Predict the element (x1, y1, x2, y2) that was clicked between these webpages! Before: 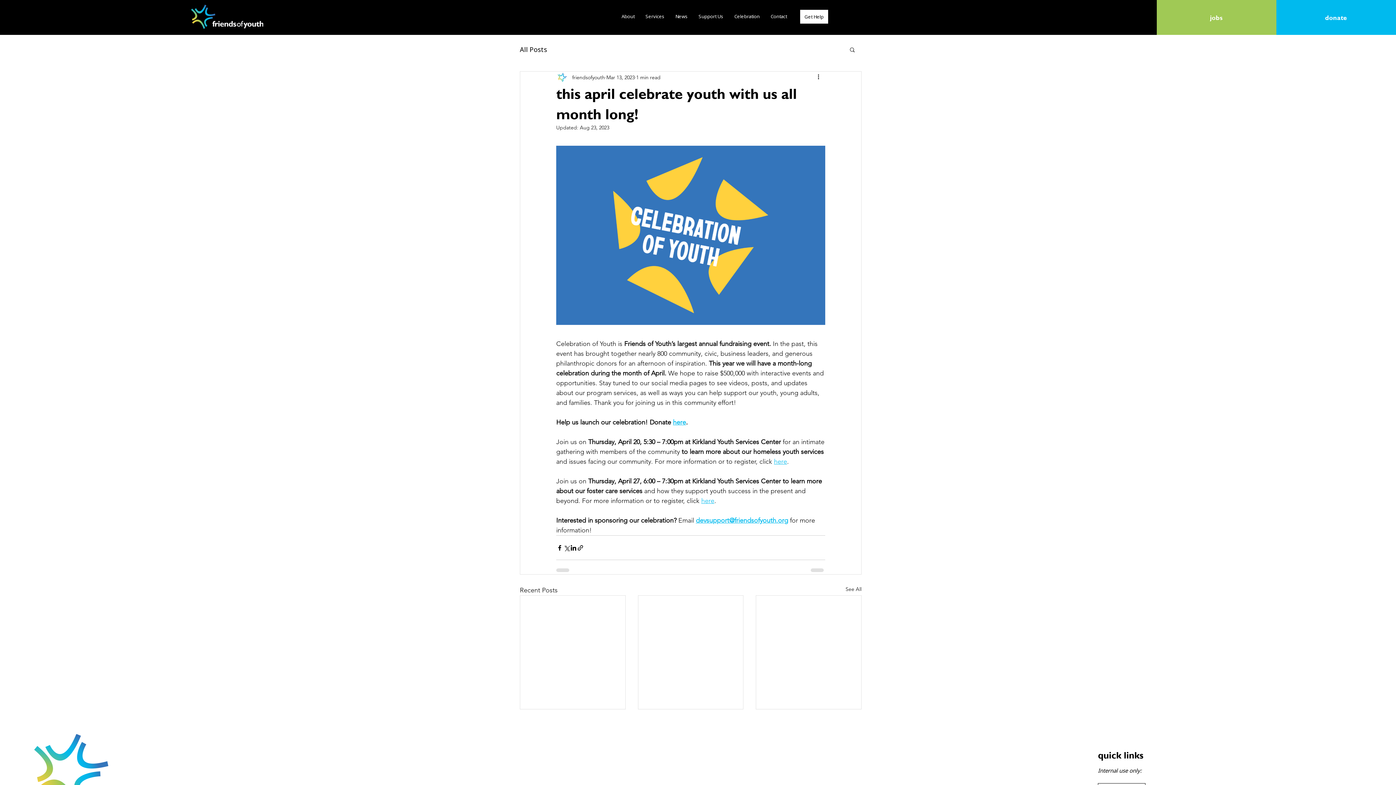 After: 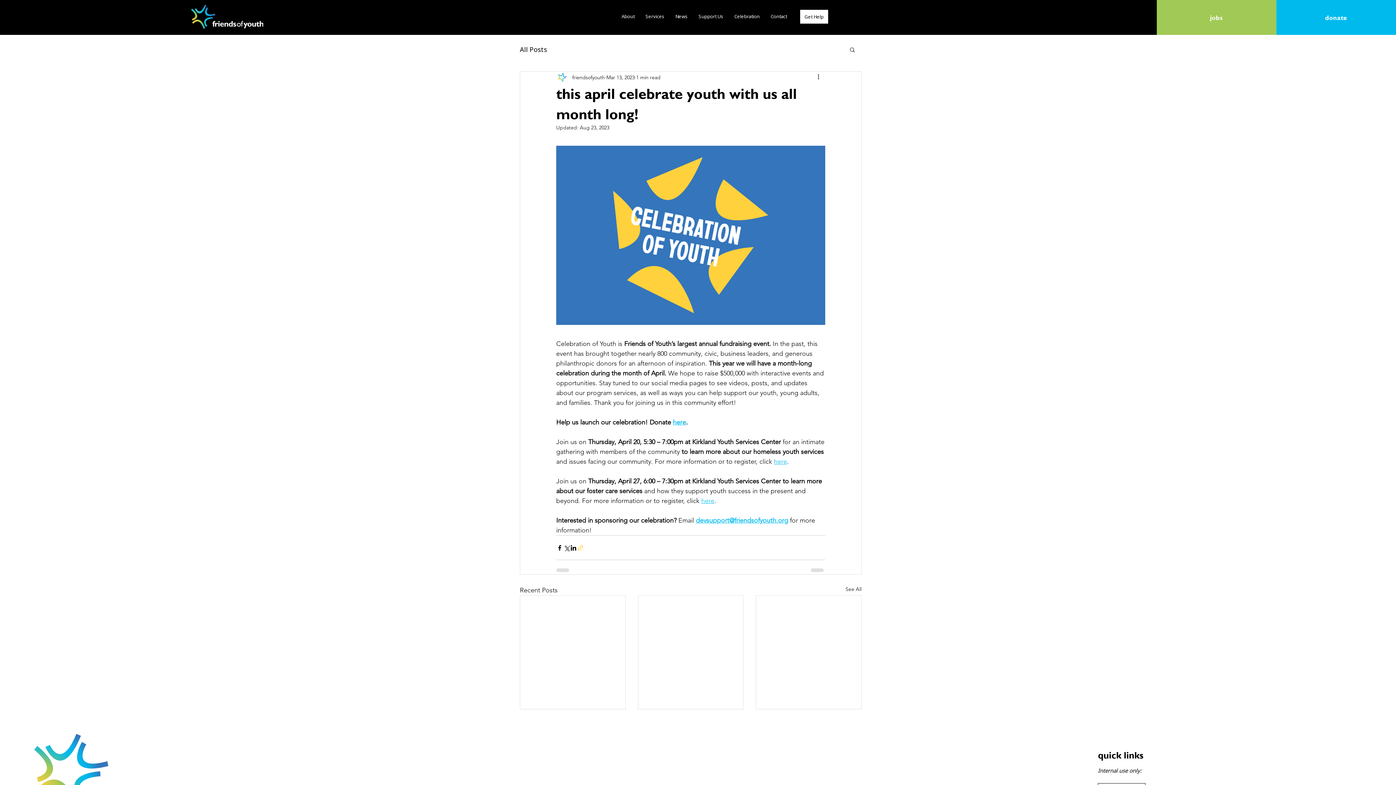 Action: label: Share via link bbox: (577, 544, 584, 551)